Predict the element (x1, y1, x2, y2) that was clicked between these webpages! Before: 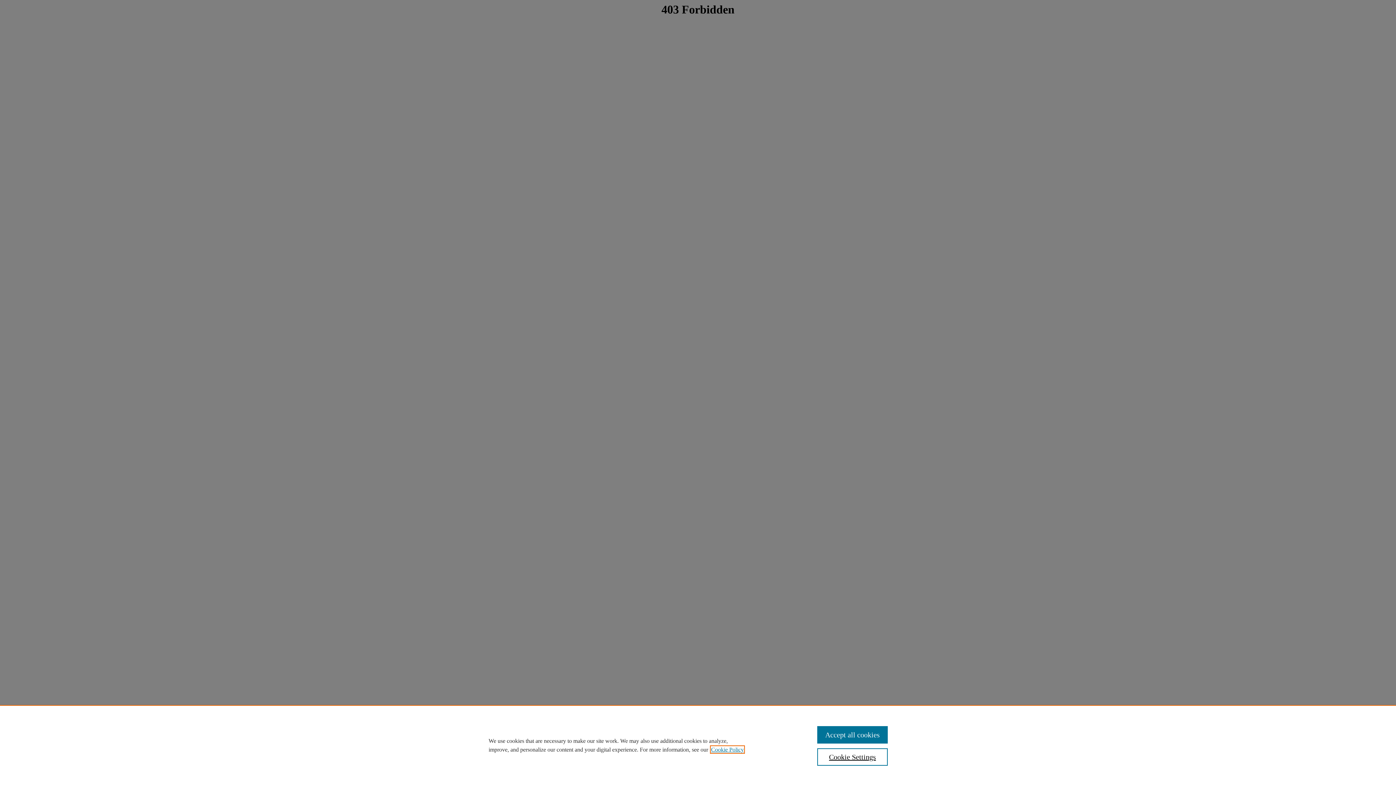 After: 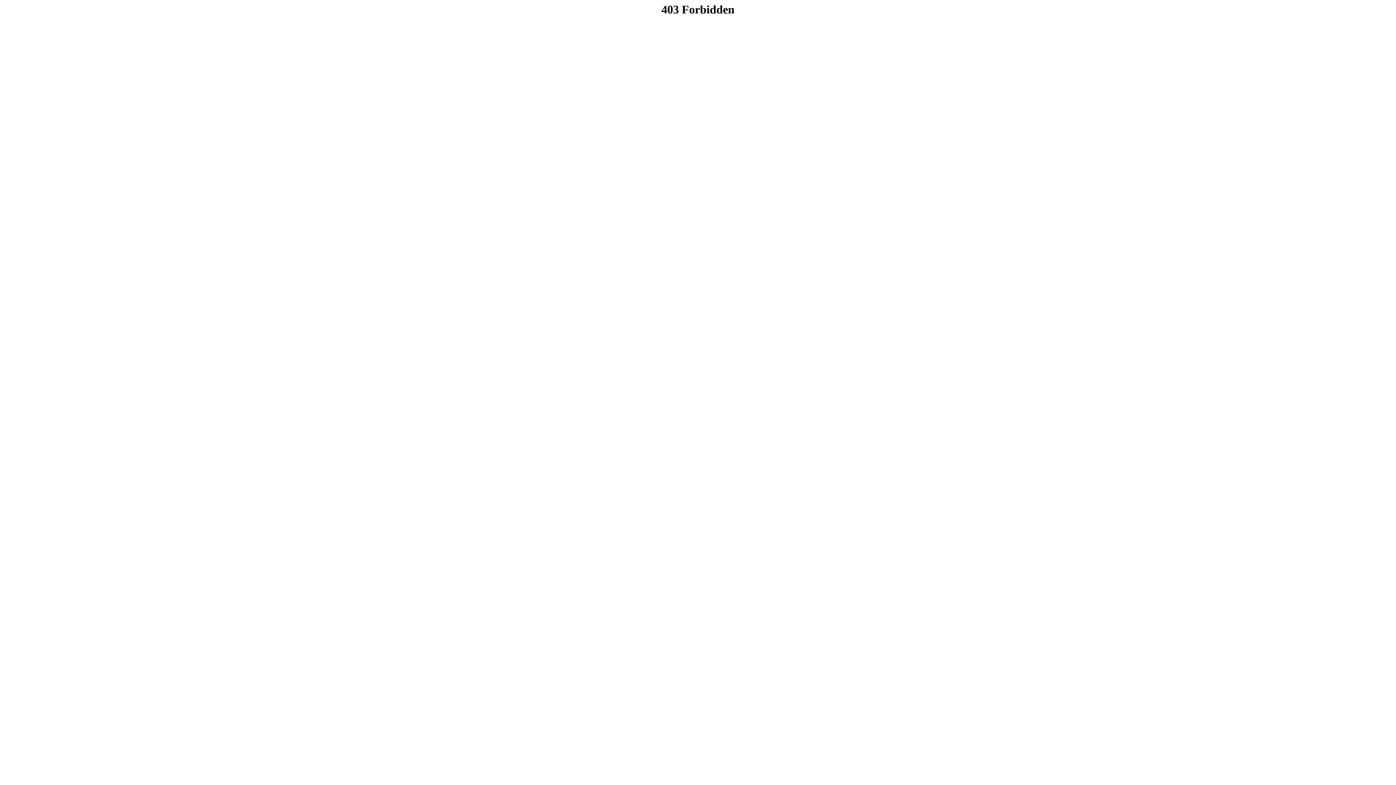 Action: bbox: (817, 726, 887, 744) label: Accept all cookies